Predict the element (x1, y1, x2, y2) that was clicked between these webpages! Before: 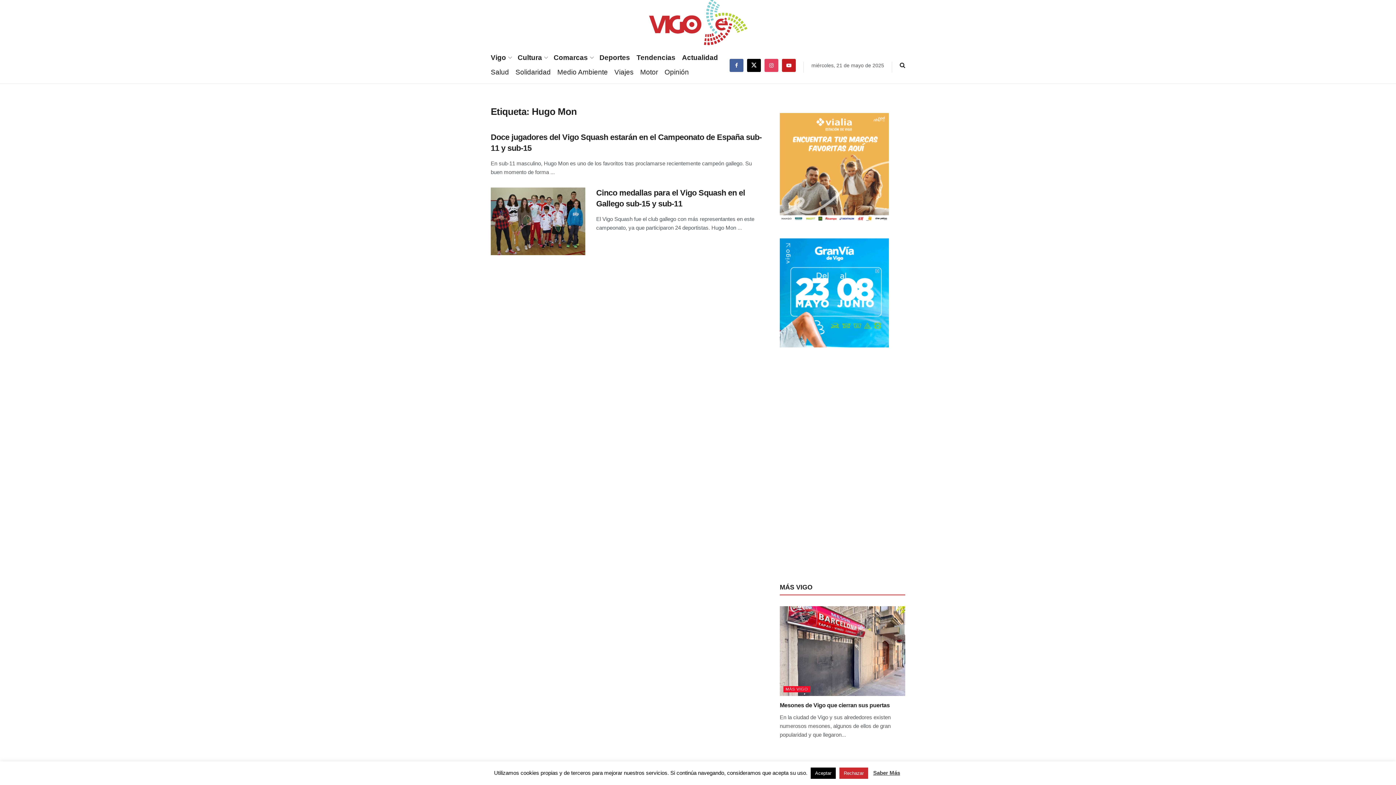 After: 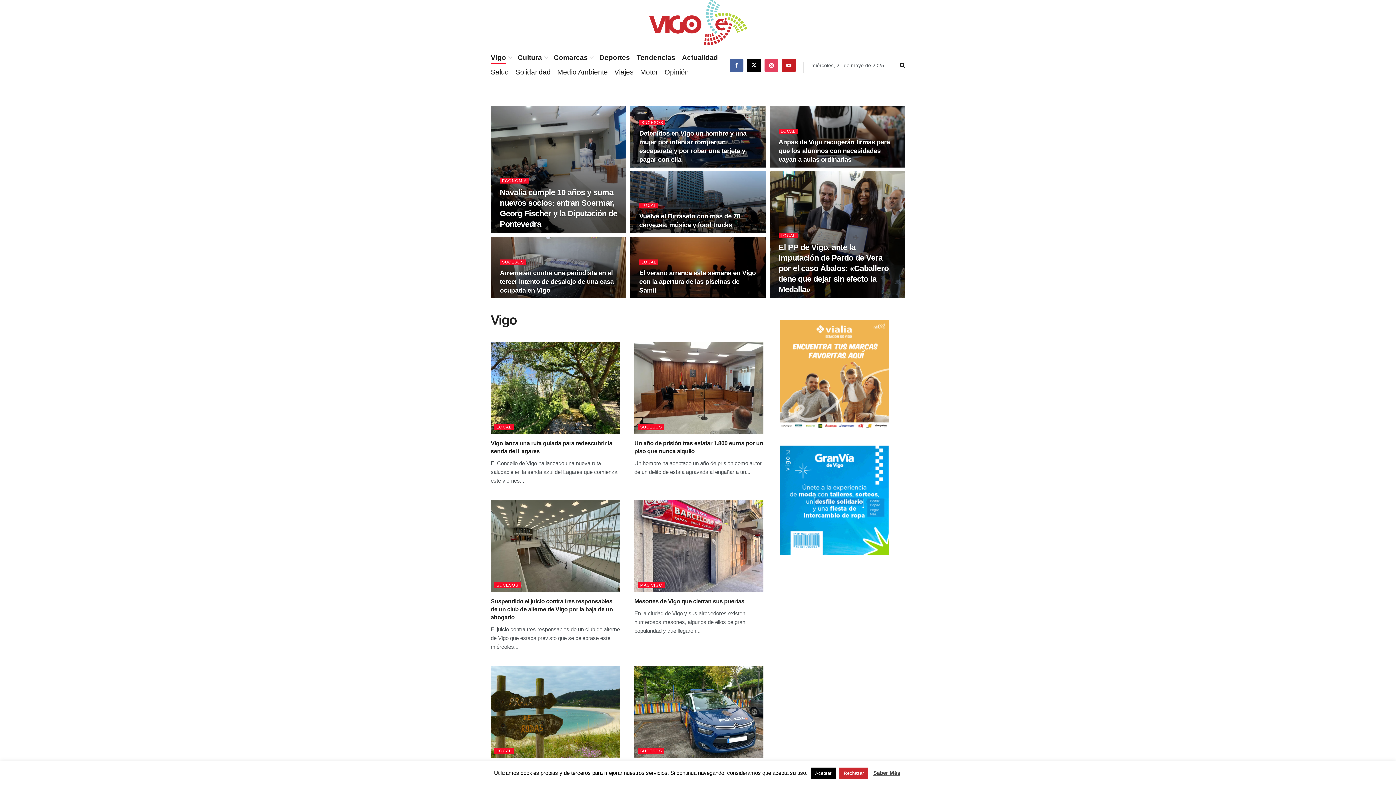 Action: bbox: (490, 51, 511, 64) label: Vigo